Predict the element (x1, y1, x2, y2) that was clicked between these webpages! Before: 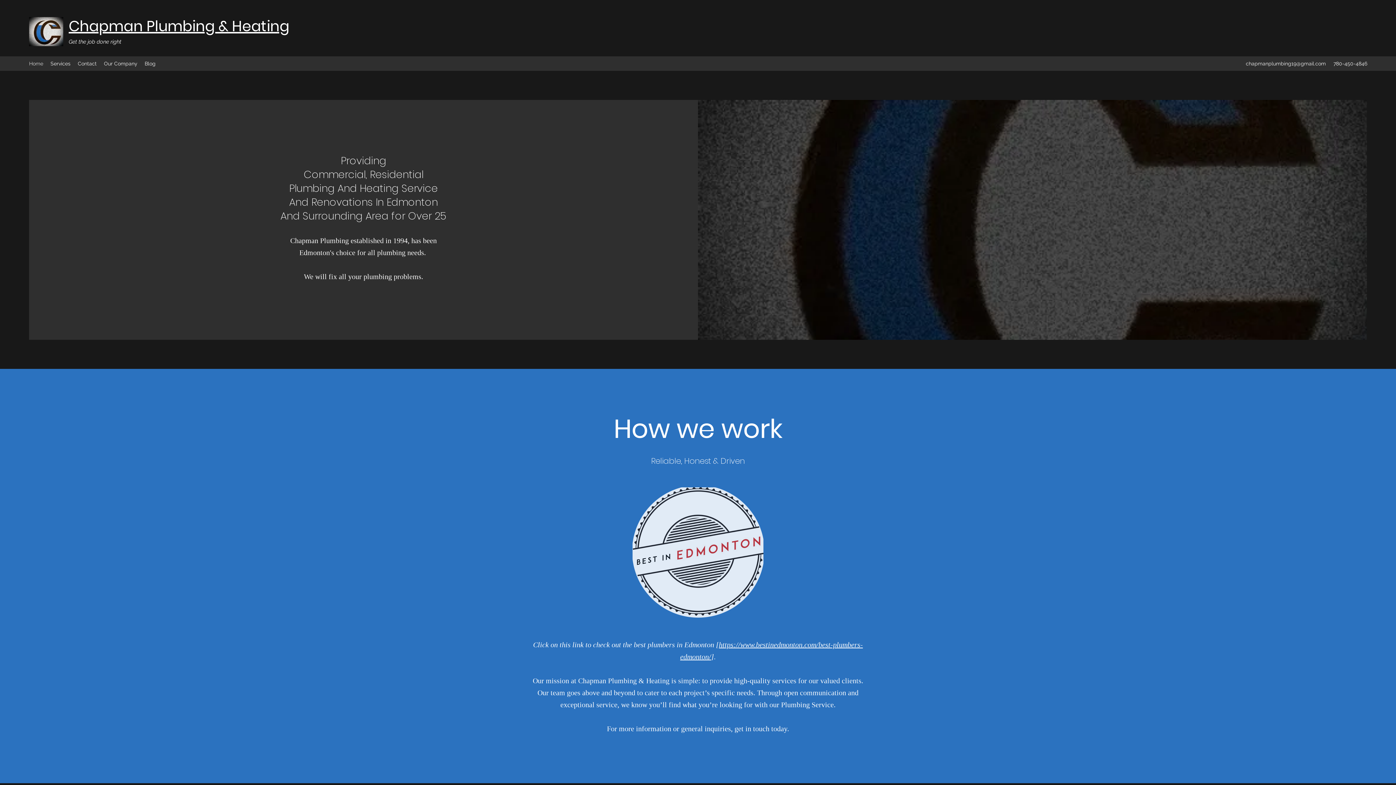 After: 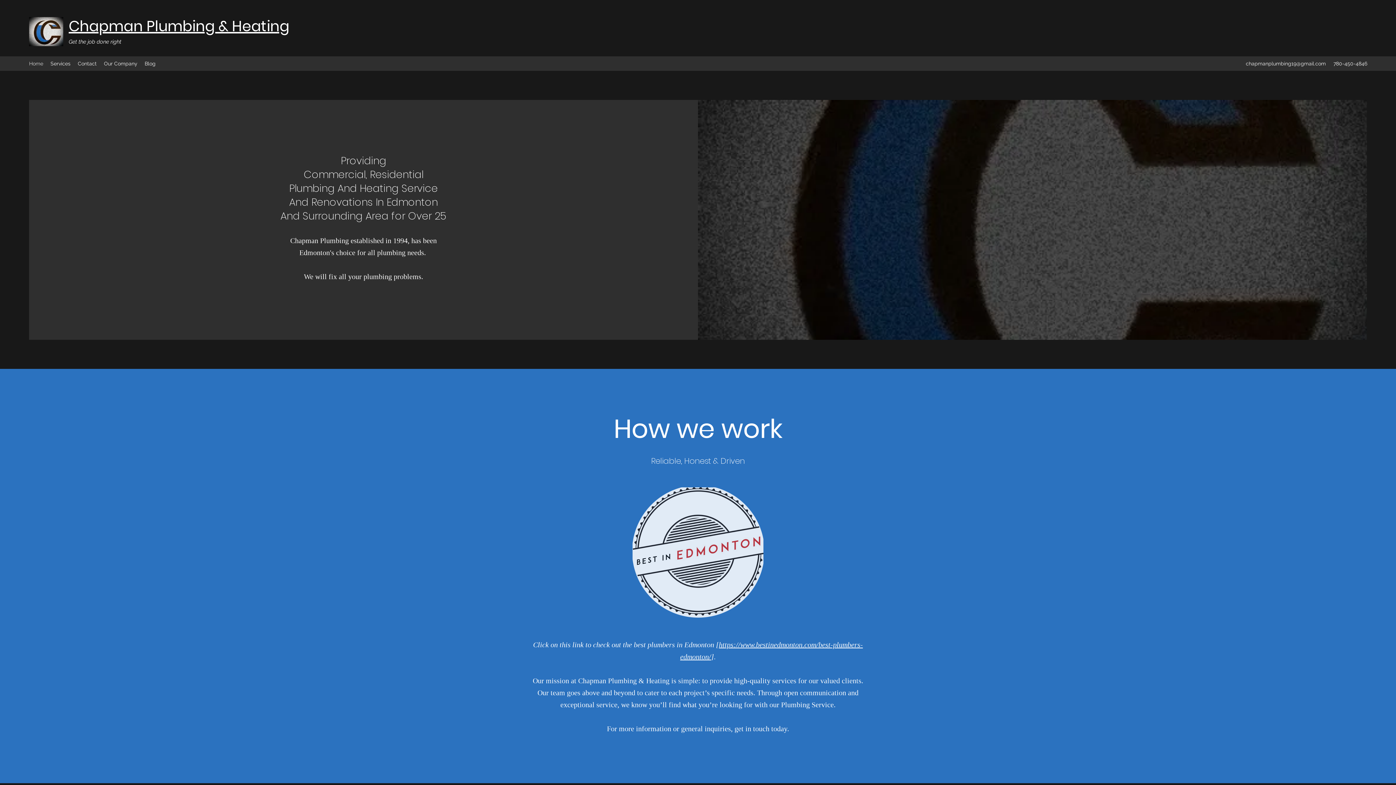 Action: bbox: (632, 487, 763, 618)